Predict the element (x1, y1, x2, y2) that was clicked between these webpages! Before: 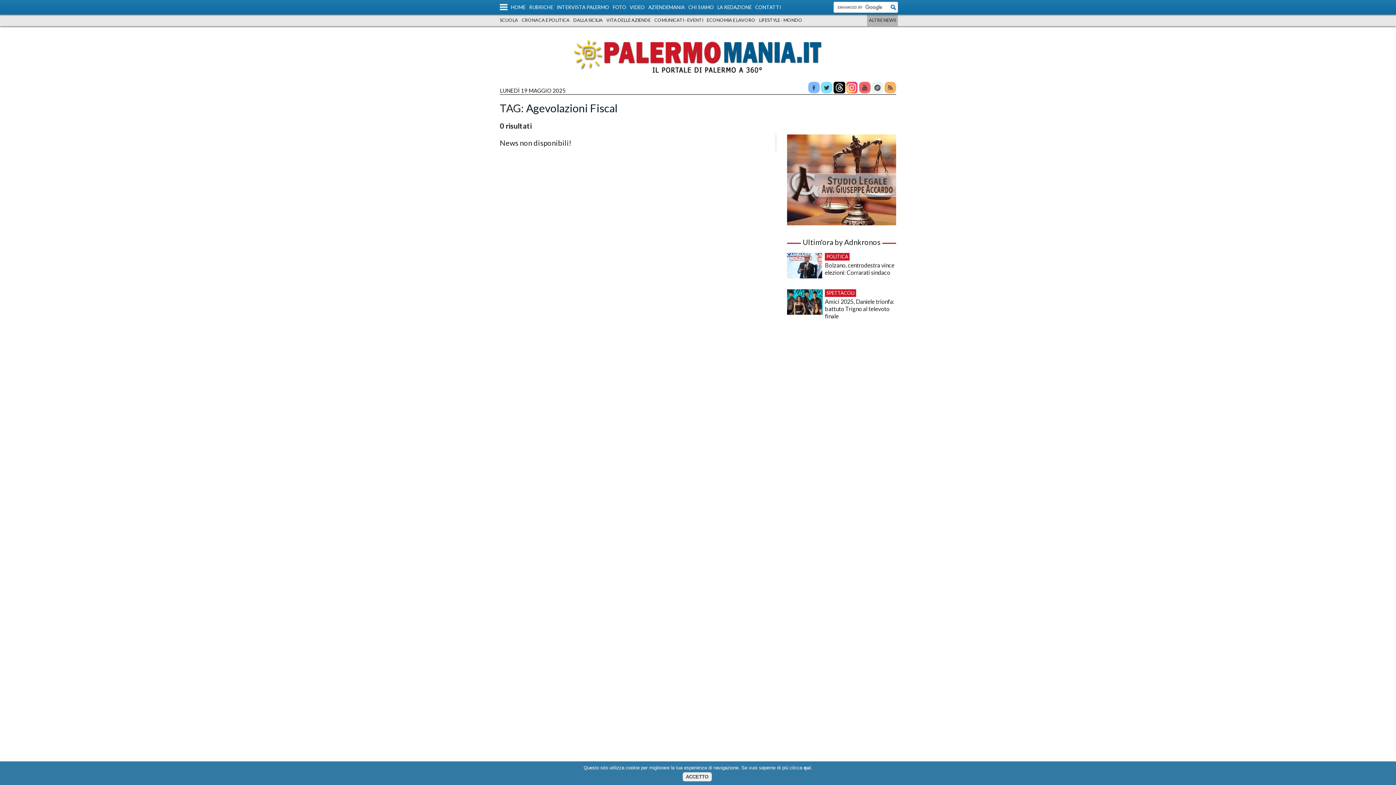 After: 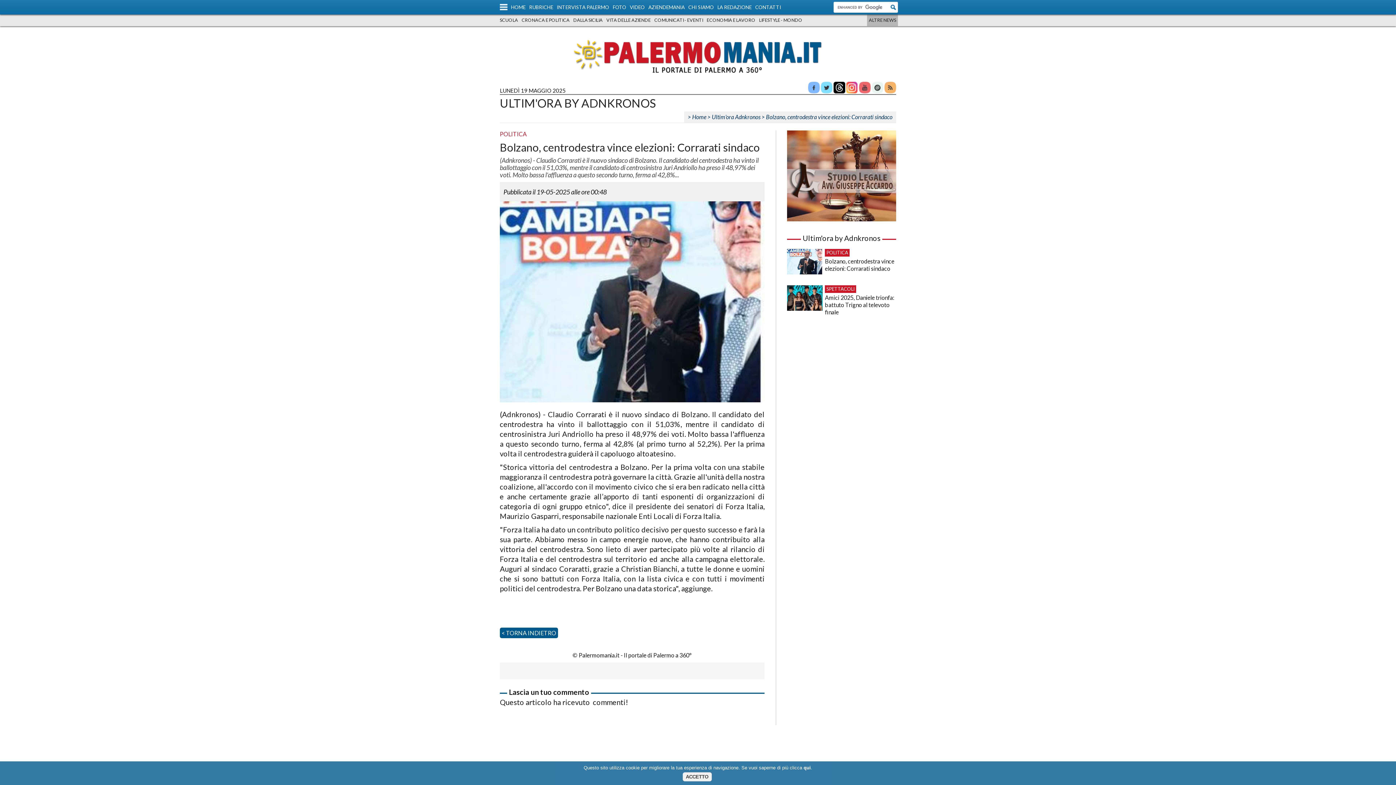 Action: bbox: (787, 253, 822, 278)